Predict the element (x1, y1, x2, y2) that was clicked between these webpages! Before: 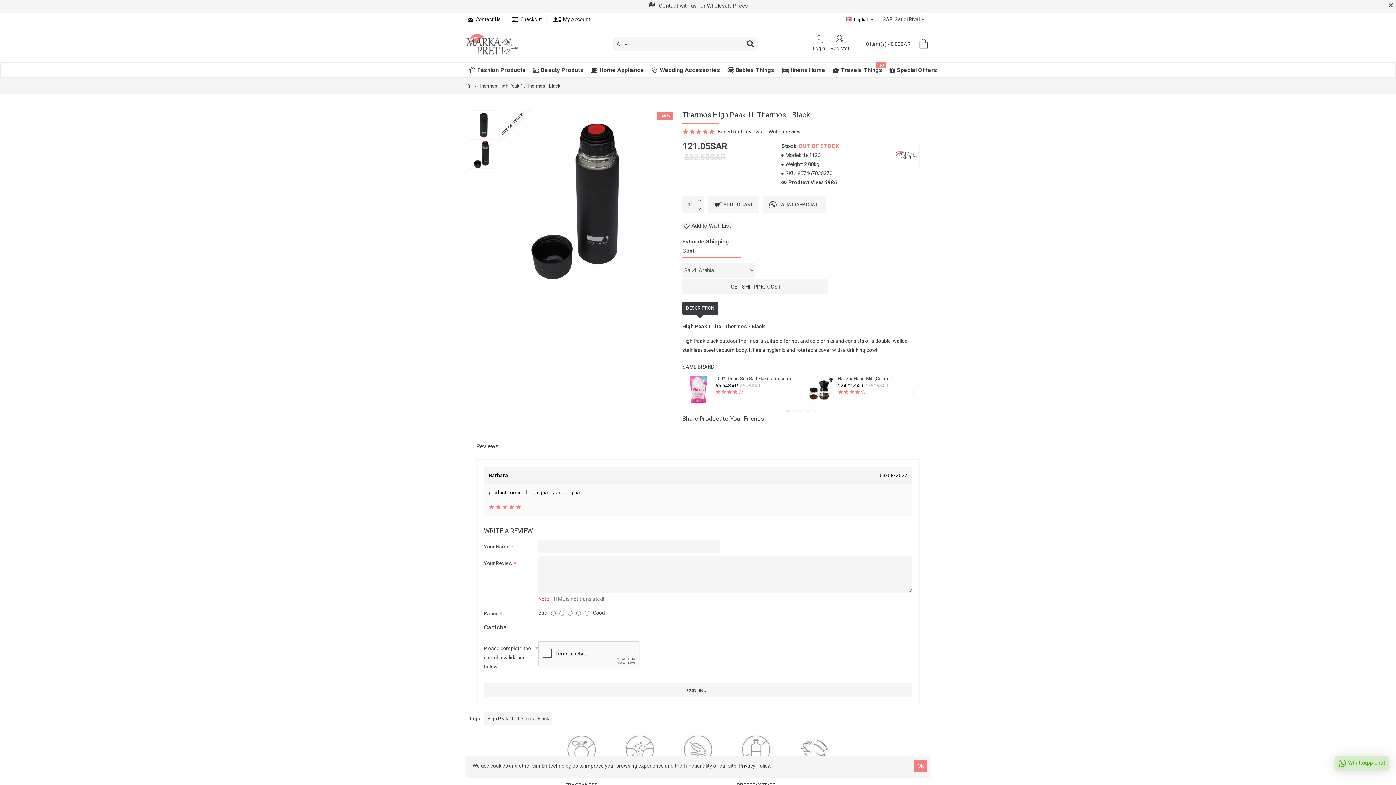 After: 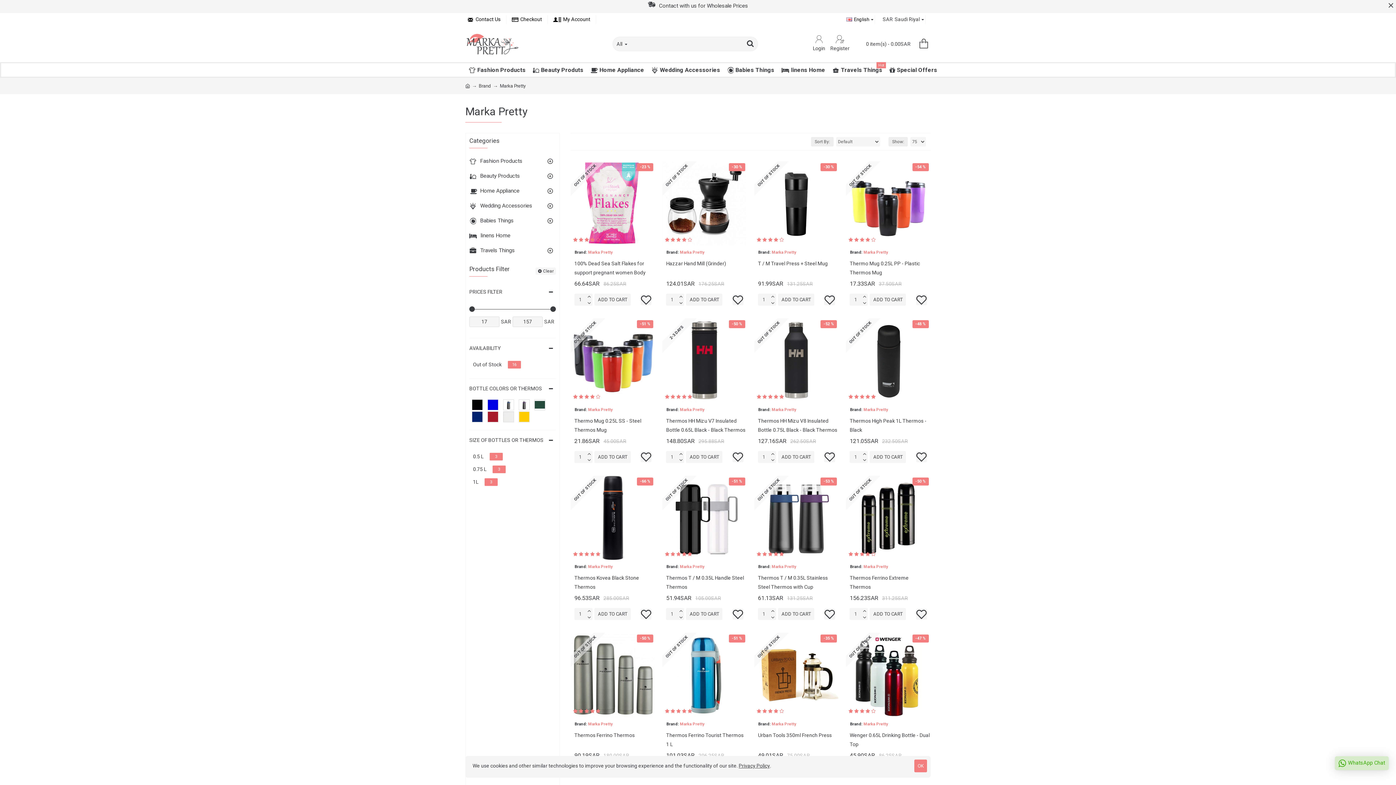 Action: bbox: (893, 141, 920, 169)